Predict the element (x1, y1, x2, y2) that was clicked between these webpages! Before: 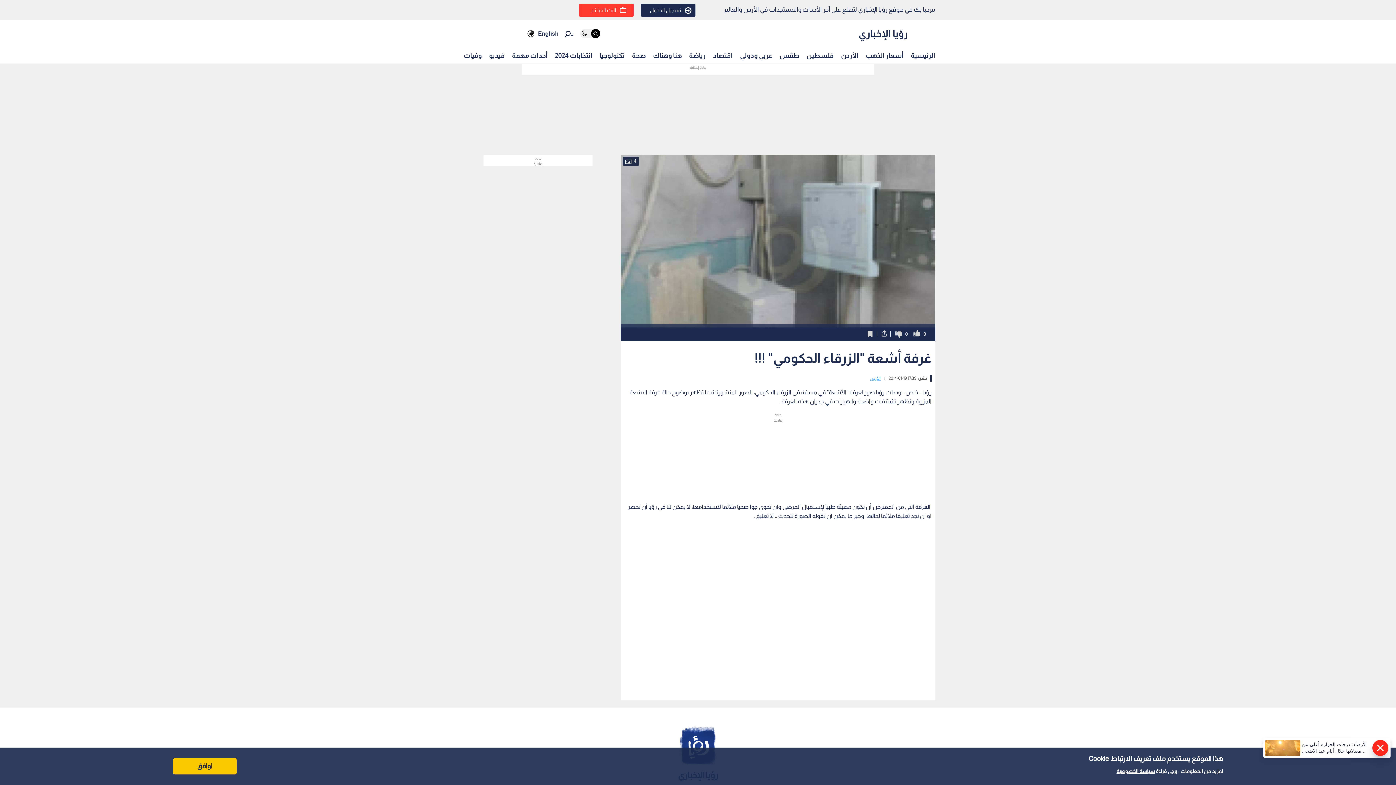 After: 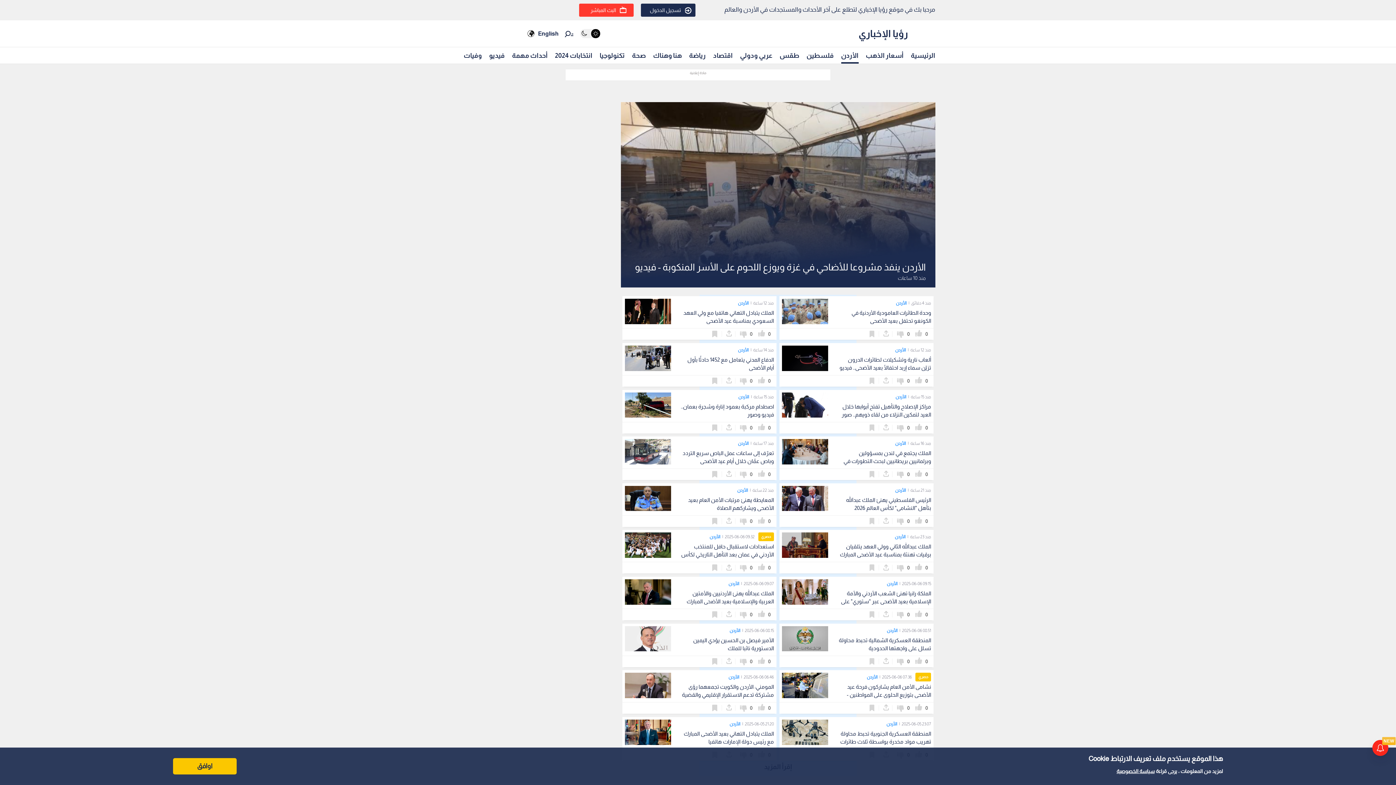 Action: bbox: (841, 48, 858, 62) label: الأردن